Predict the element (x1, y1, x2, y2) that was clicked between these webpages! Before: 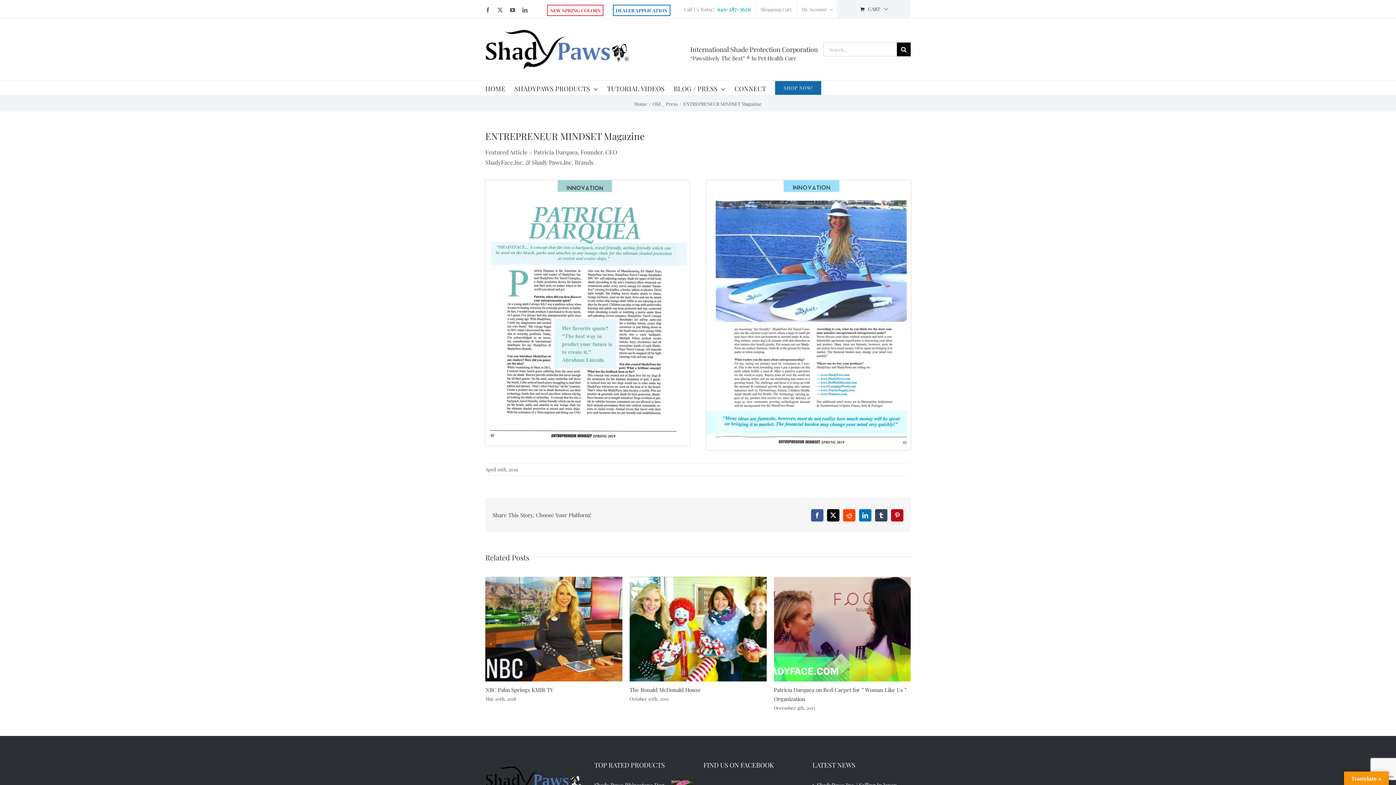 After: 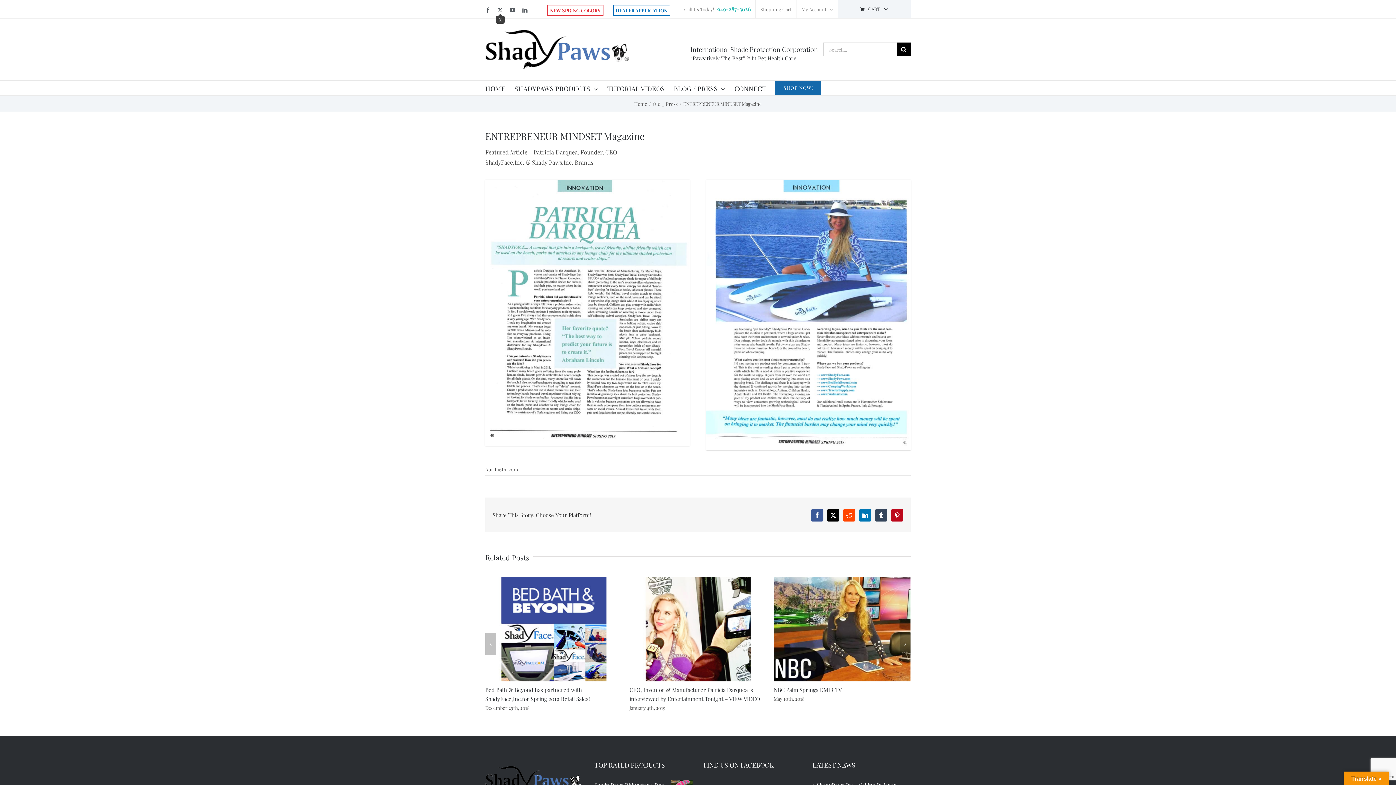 Action: label: X bbox: (497, 7, 502, 12)